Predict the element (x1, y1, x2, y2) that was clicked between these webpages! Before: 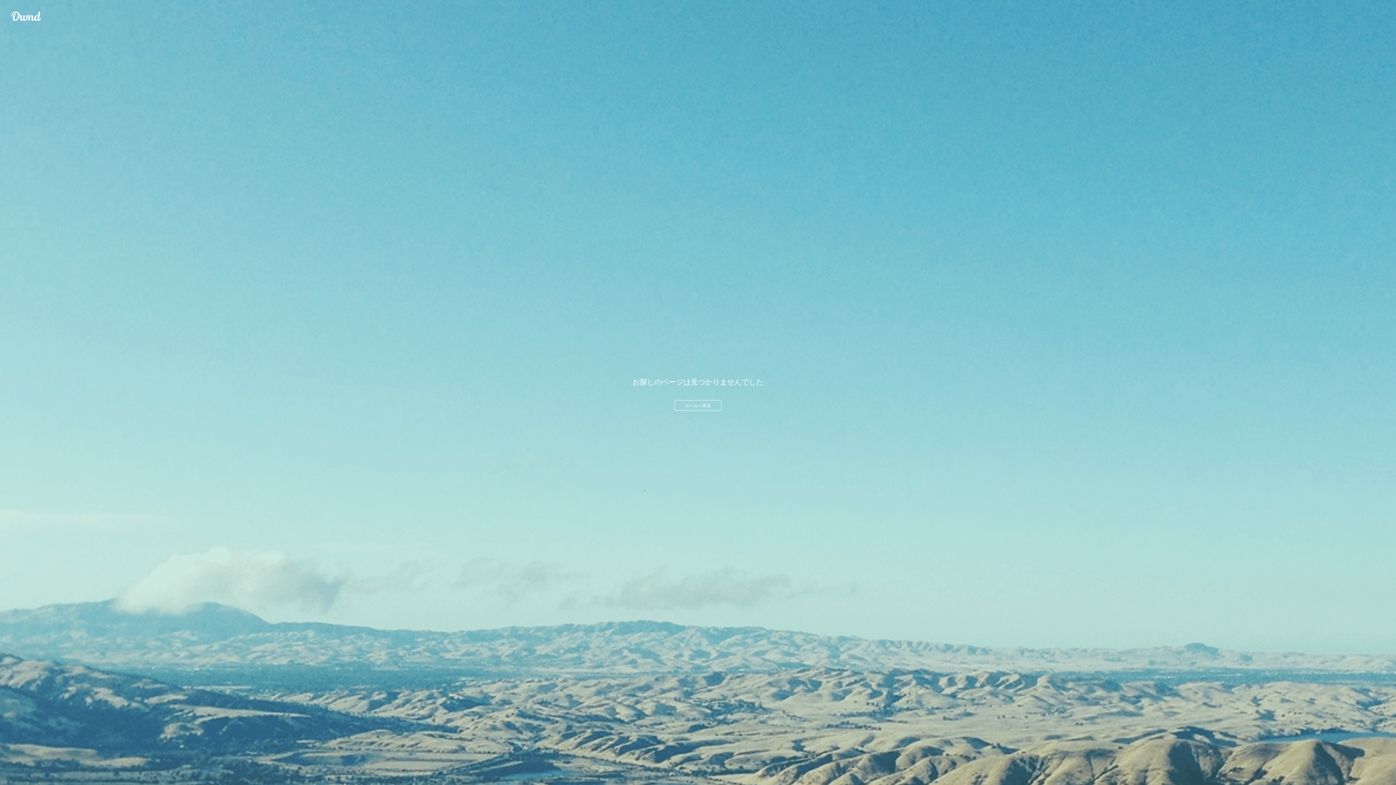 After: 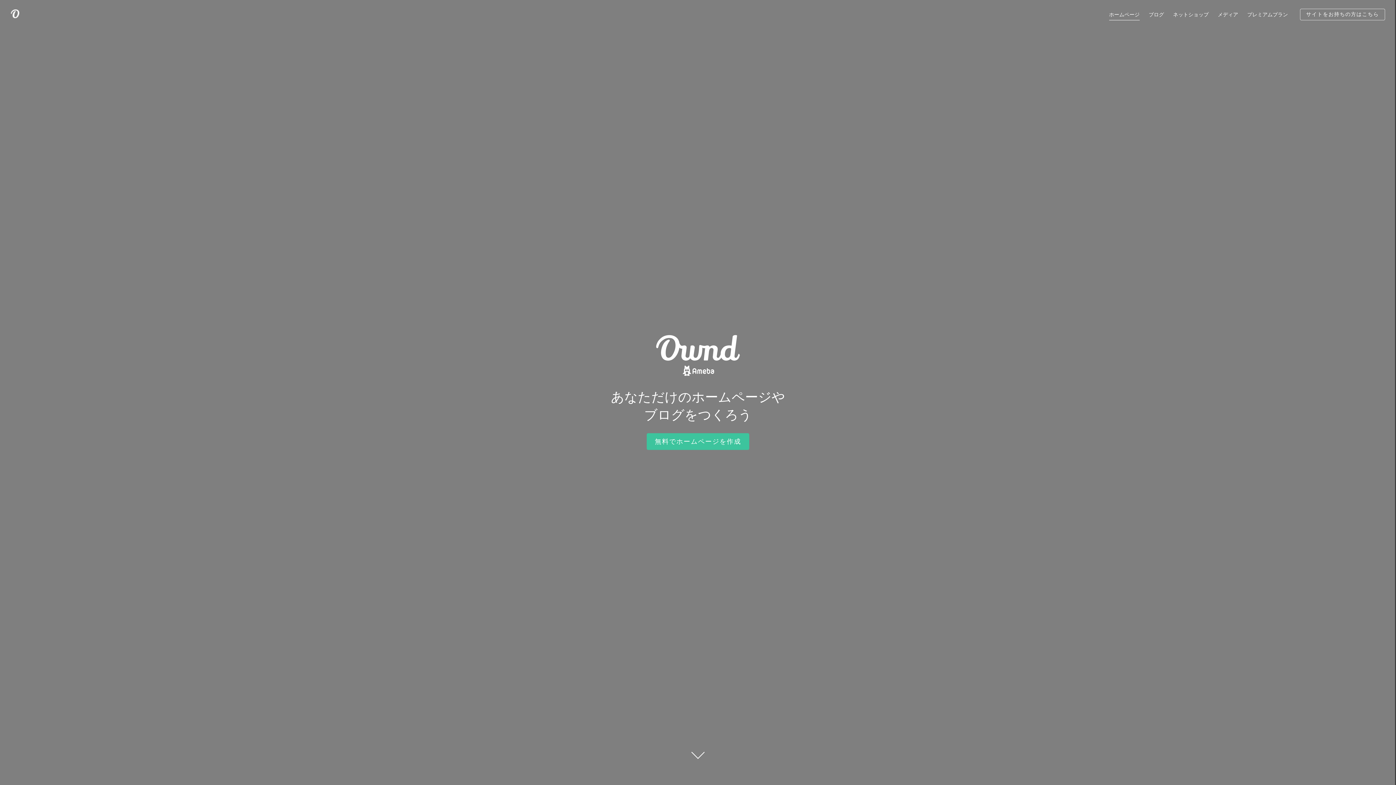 Action: label: ホームへ戻る bbox: (674, 400, 721, 410)